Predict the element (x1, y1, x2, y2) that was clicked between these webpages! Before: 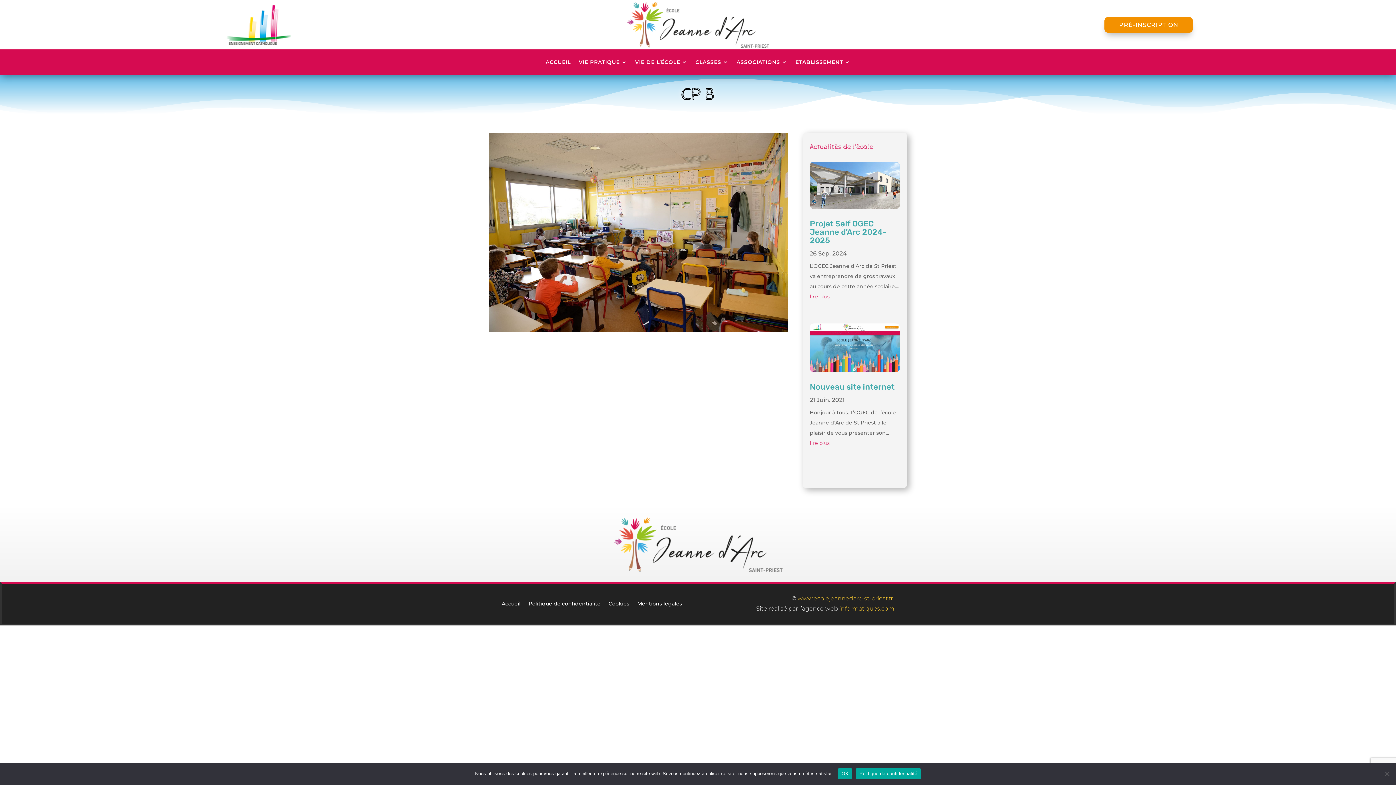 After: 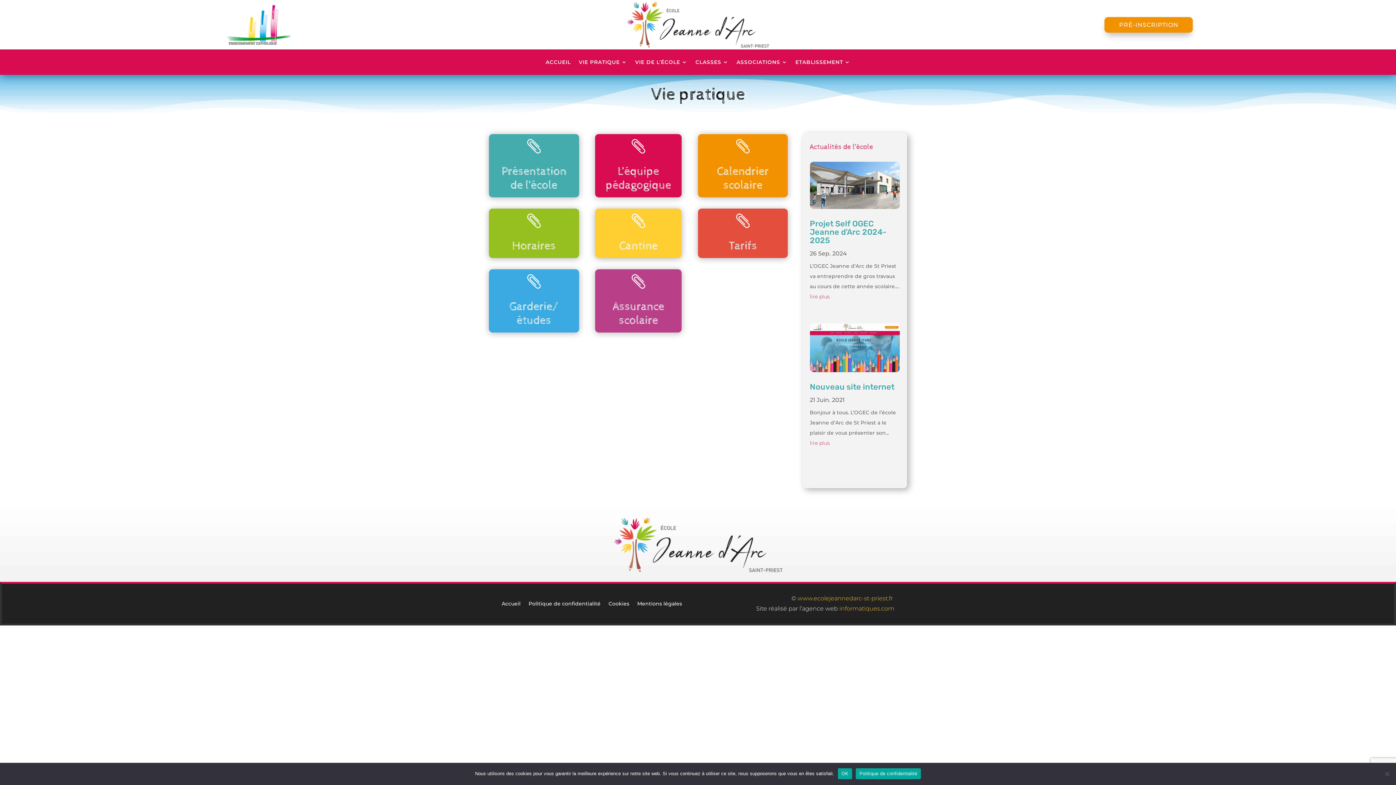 Action: label: VIE PRATIQUE bbox: (578, 59, 627, 67)